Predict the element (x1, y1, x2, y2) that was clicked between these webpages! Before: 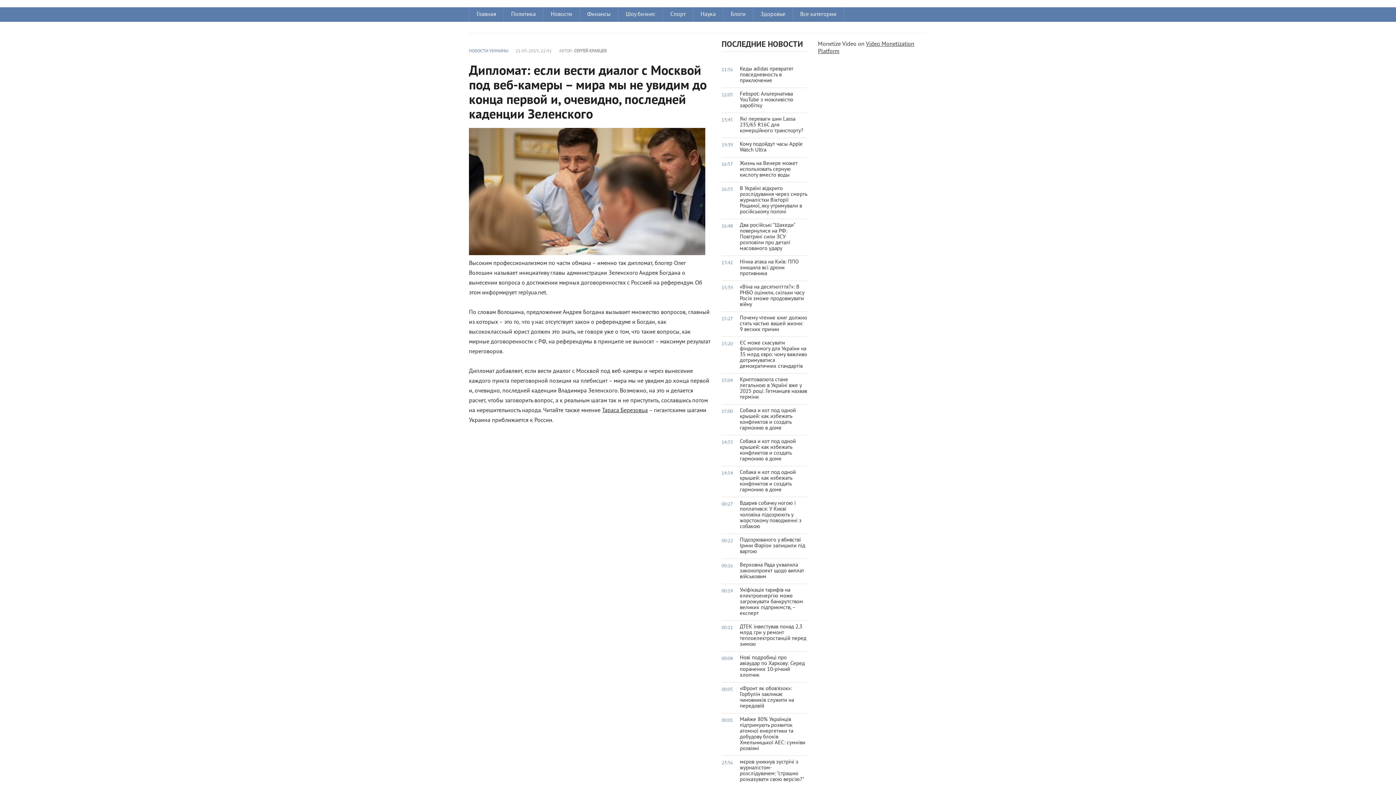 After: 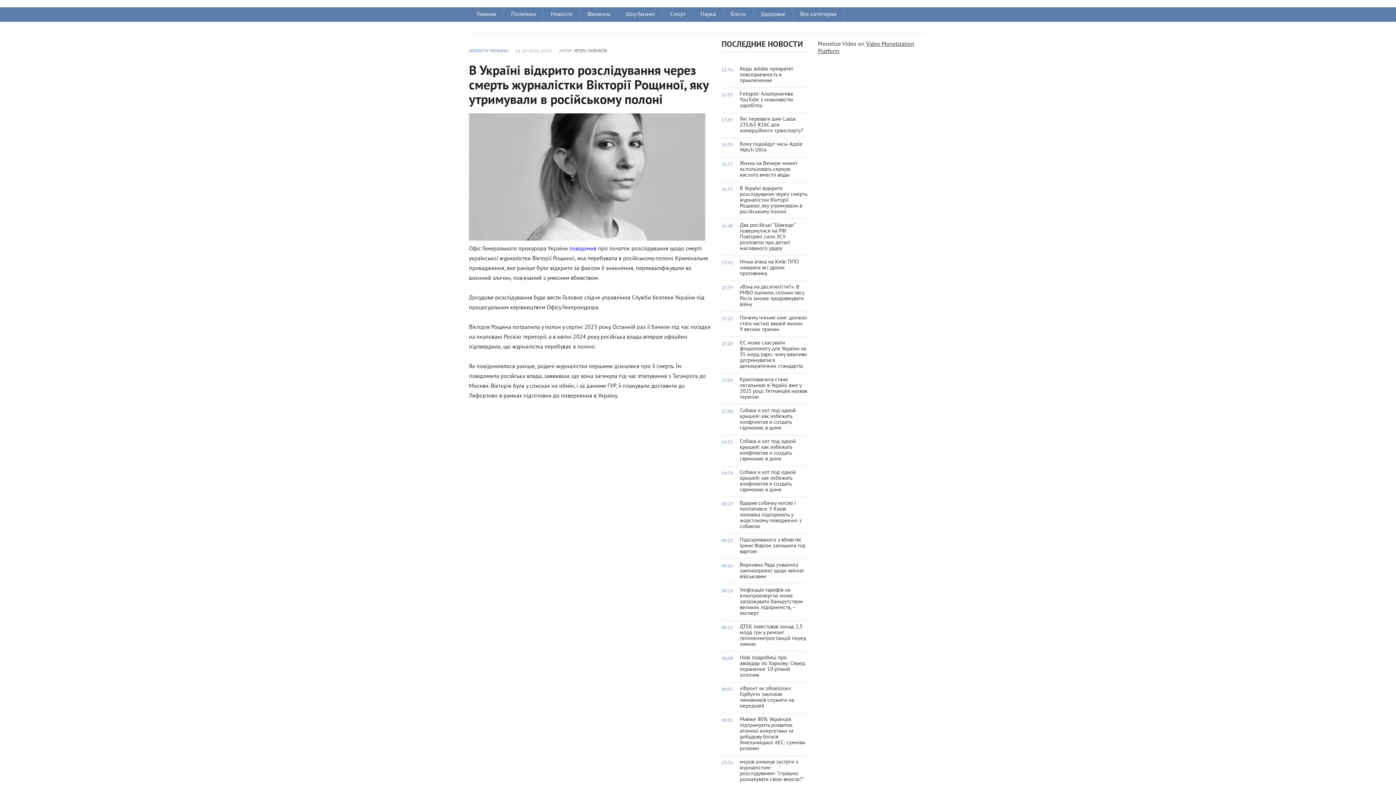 Action: label: 16:53
В Україні відкрито розслідування через смерть журналістки Вікторії Рощиної, яку утримували в російському полоні bbox: (721, 182, 807, 219)